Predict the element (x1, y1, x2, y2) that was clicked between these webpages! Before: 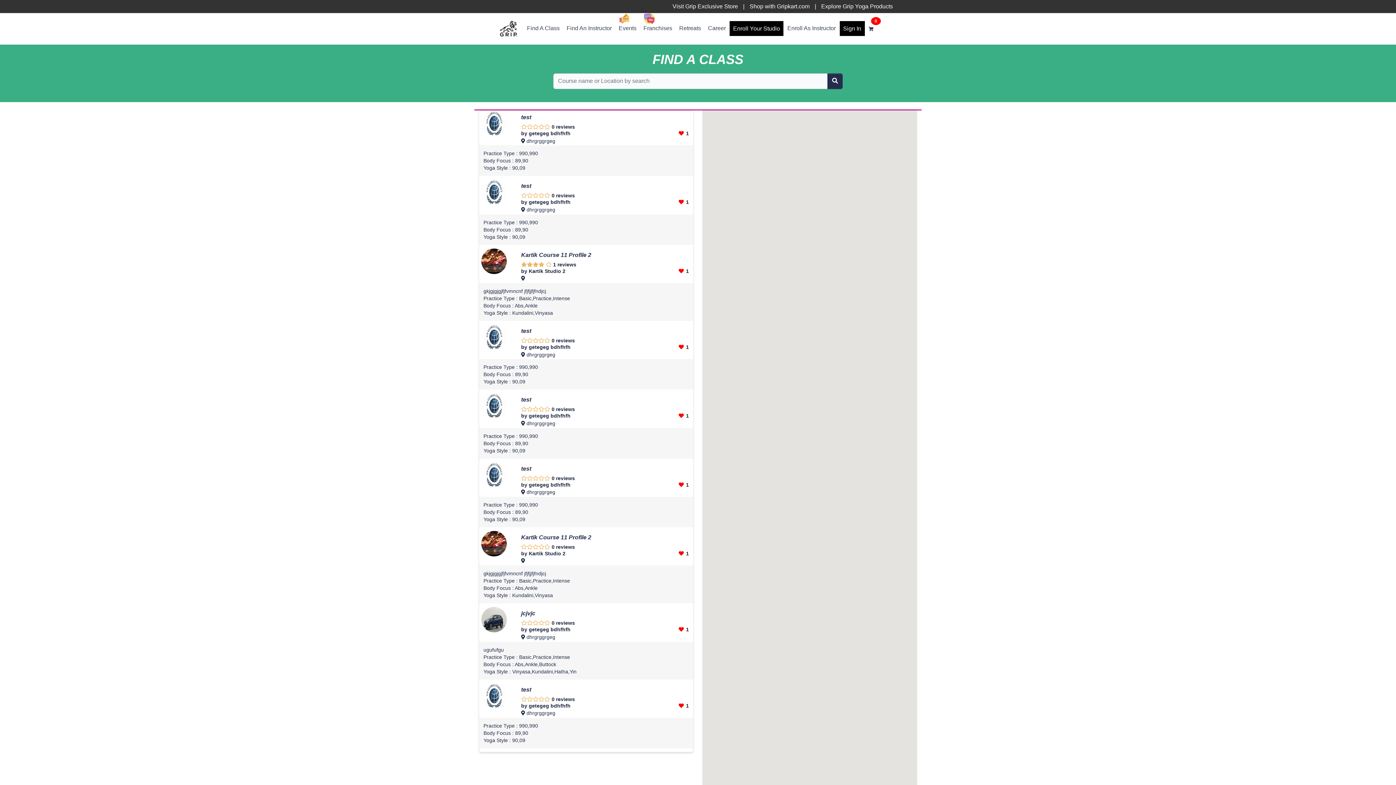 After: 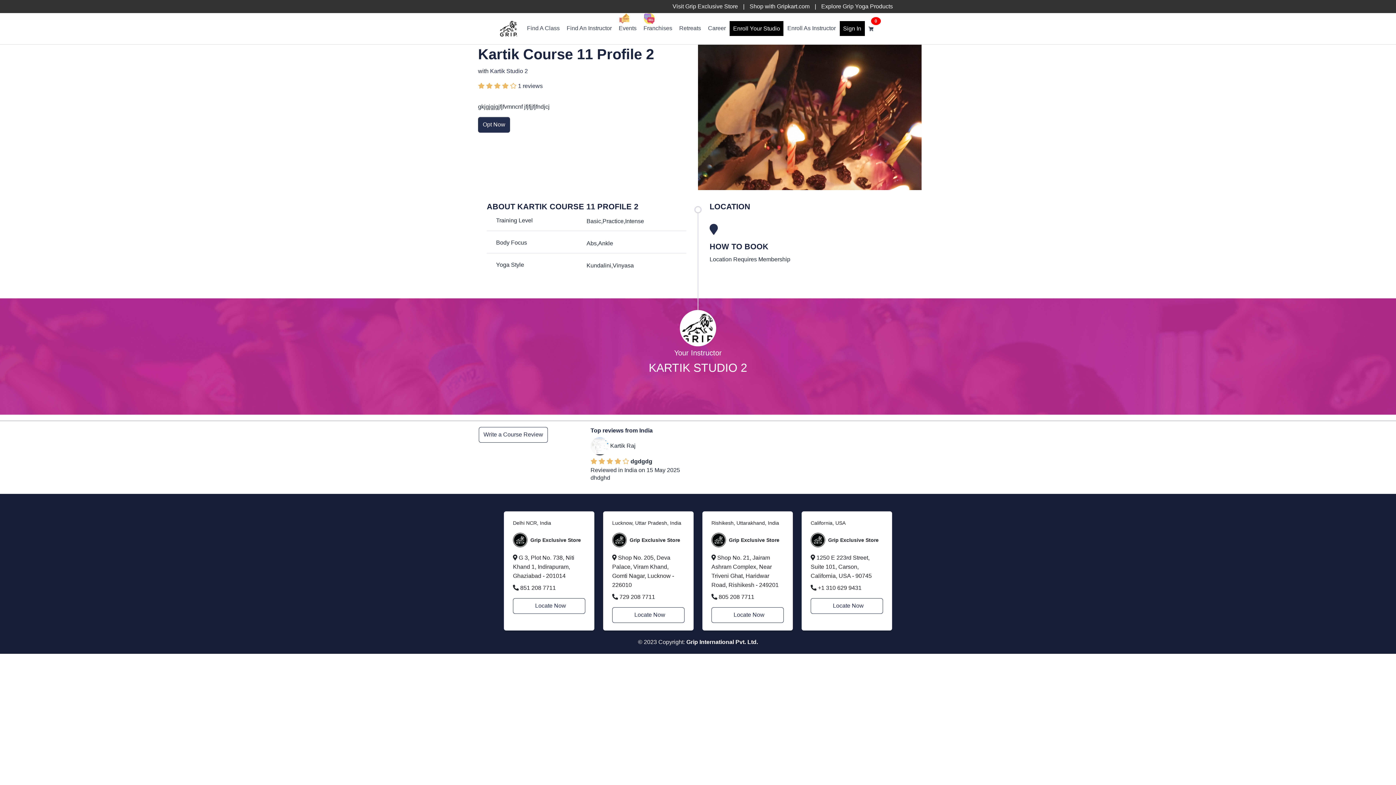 Action: label: Kartik Course 11 Profile 2
  1 reviews
by Kartik Studio 2
 1

gkjgjgjgjfjfvmncnf jfjfjjfjfndjcj
Practice Type : Basic,Practice,Intense
Body Focus : Abs,Ankle
Yoga Style : Kundalini,Vinyasa bbox: (479, 248, 693, 324)